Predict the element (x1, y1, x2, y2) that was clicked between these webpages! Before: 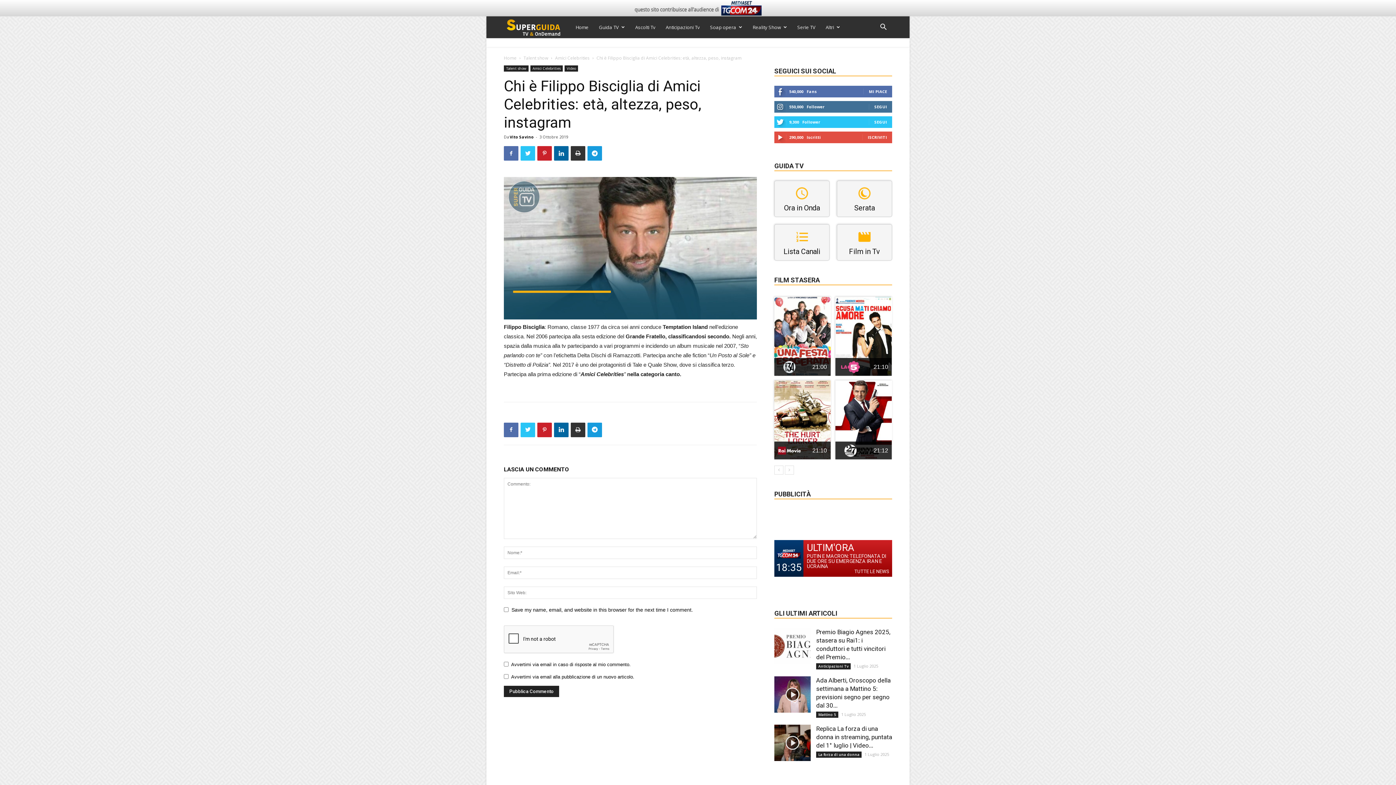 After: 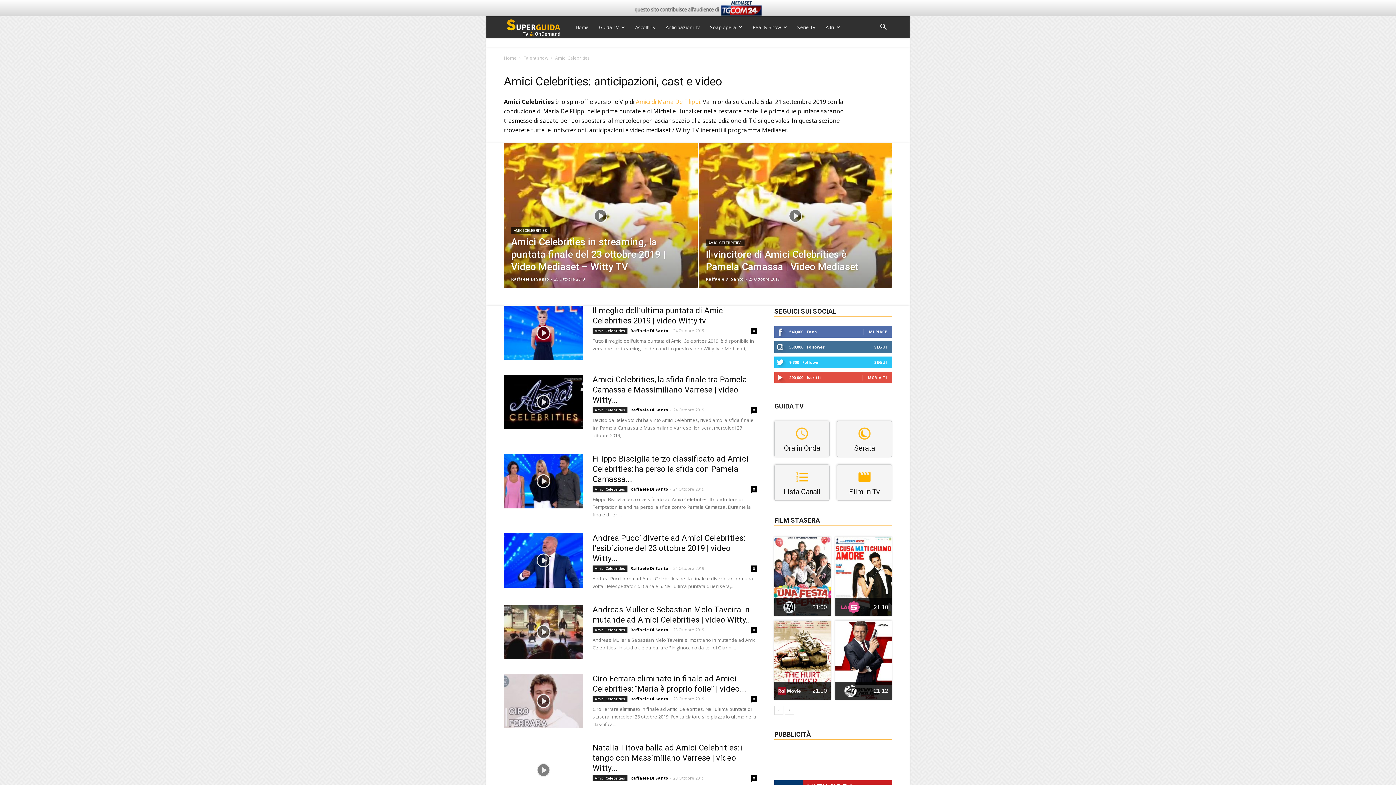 Action: bbox: (530, 65, 562, 71) label: Amici Celebrities